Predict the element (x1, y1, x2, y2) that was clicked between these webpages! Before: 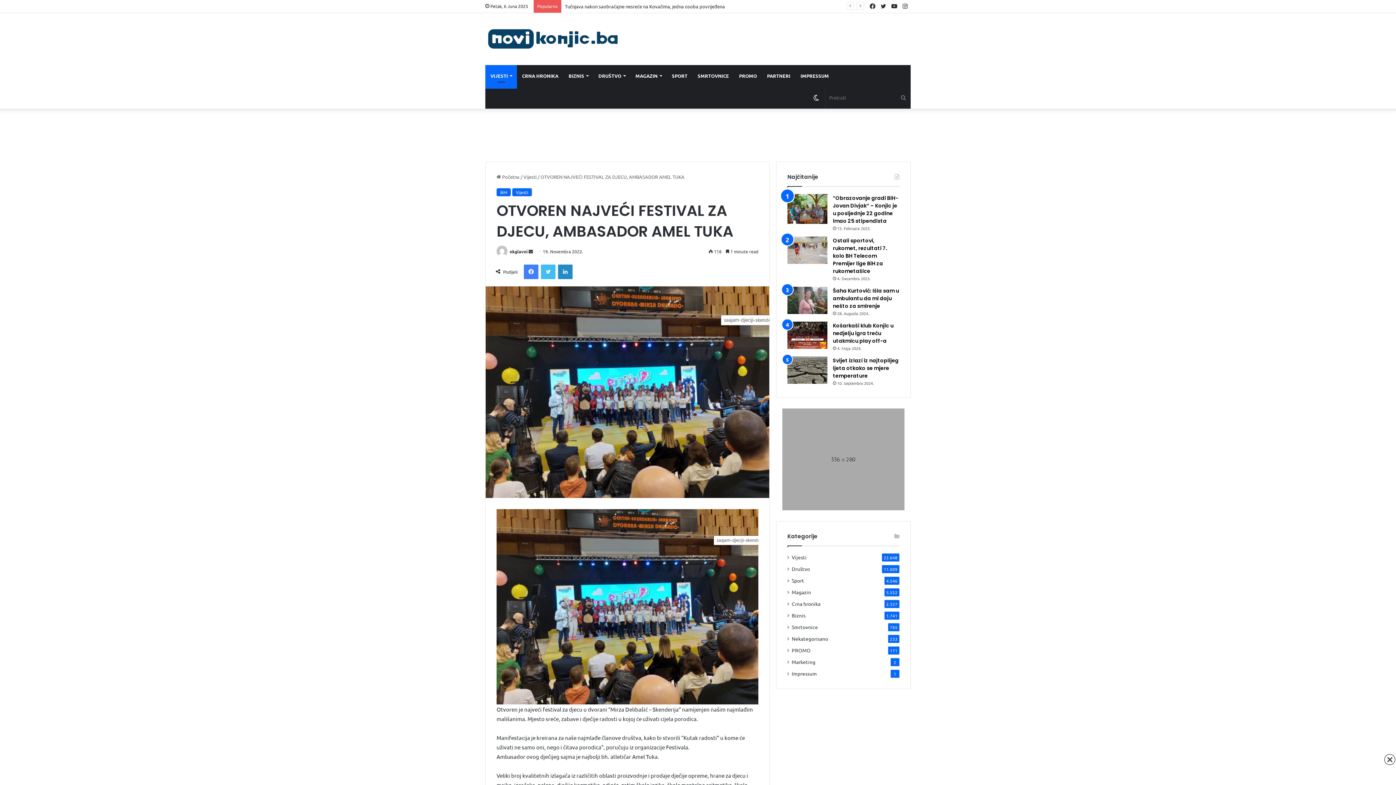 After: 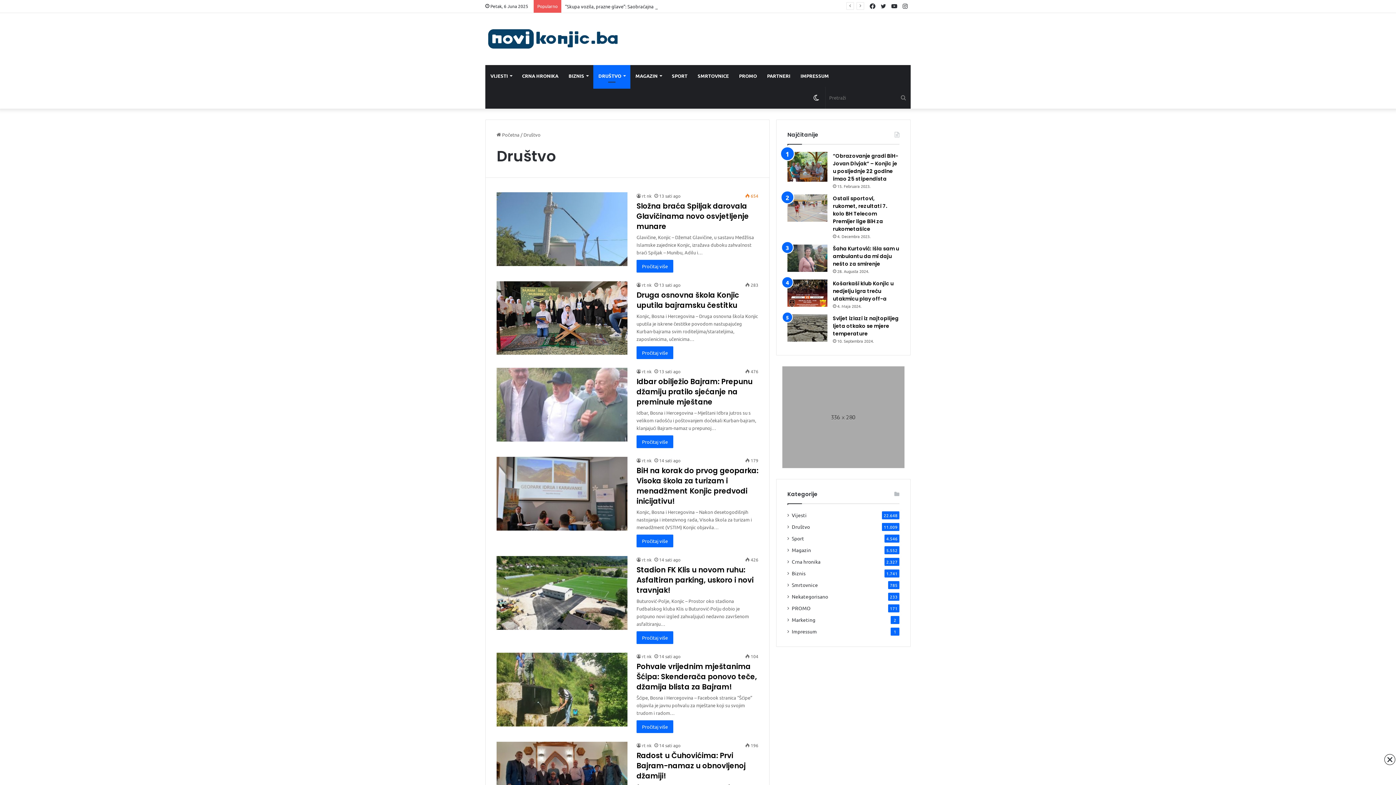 Action: label: Društvo bbox: (792, 565, 810, 572)